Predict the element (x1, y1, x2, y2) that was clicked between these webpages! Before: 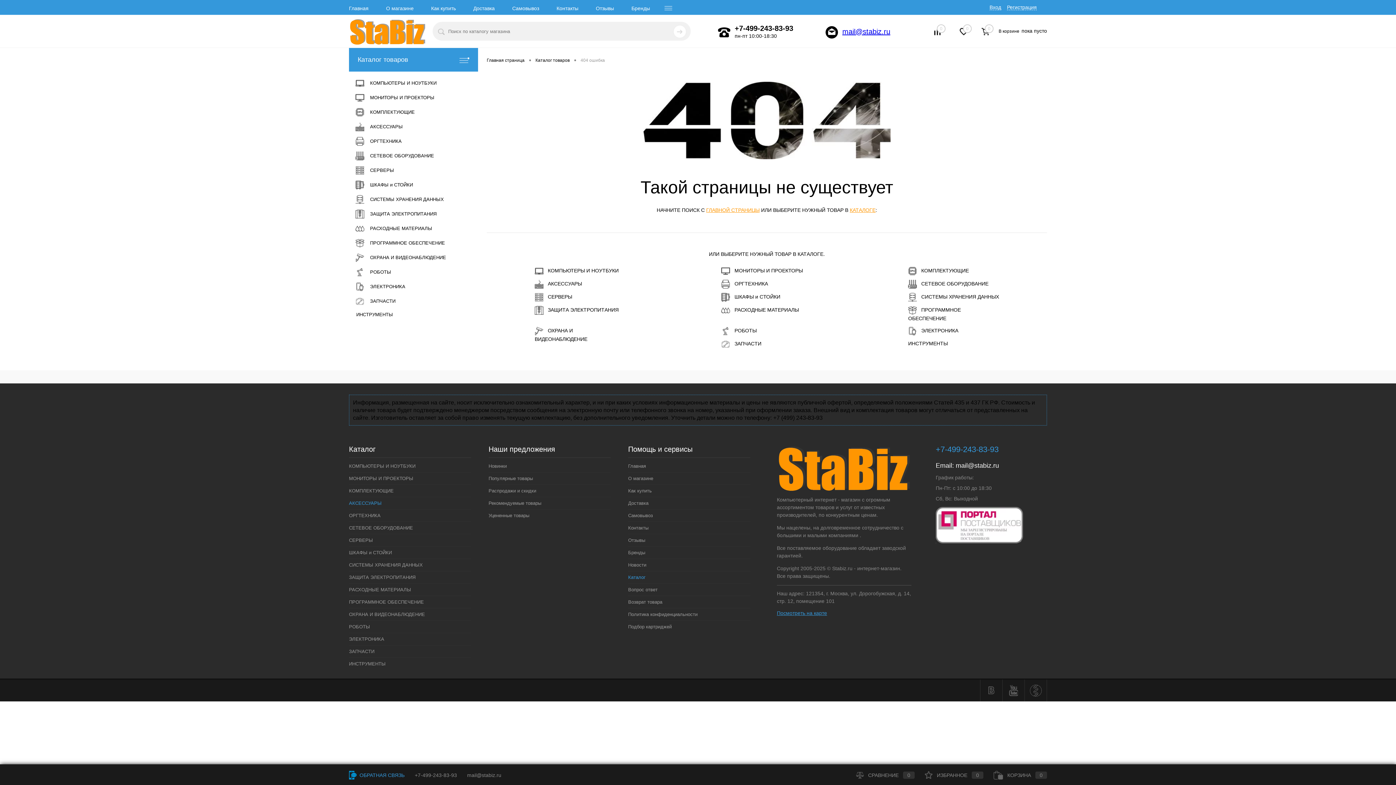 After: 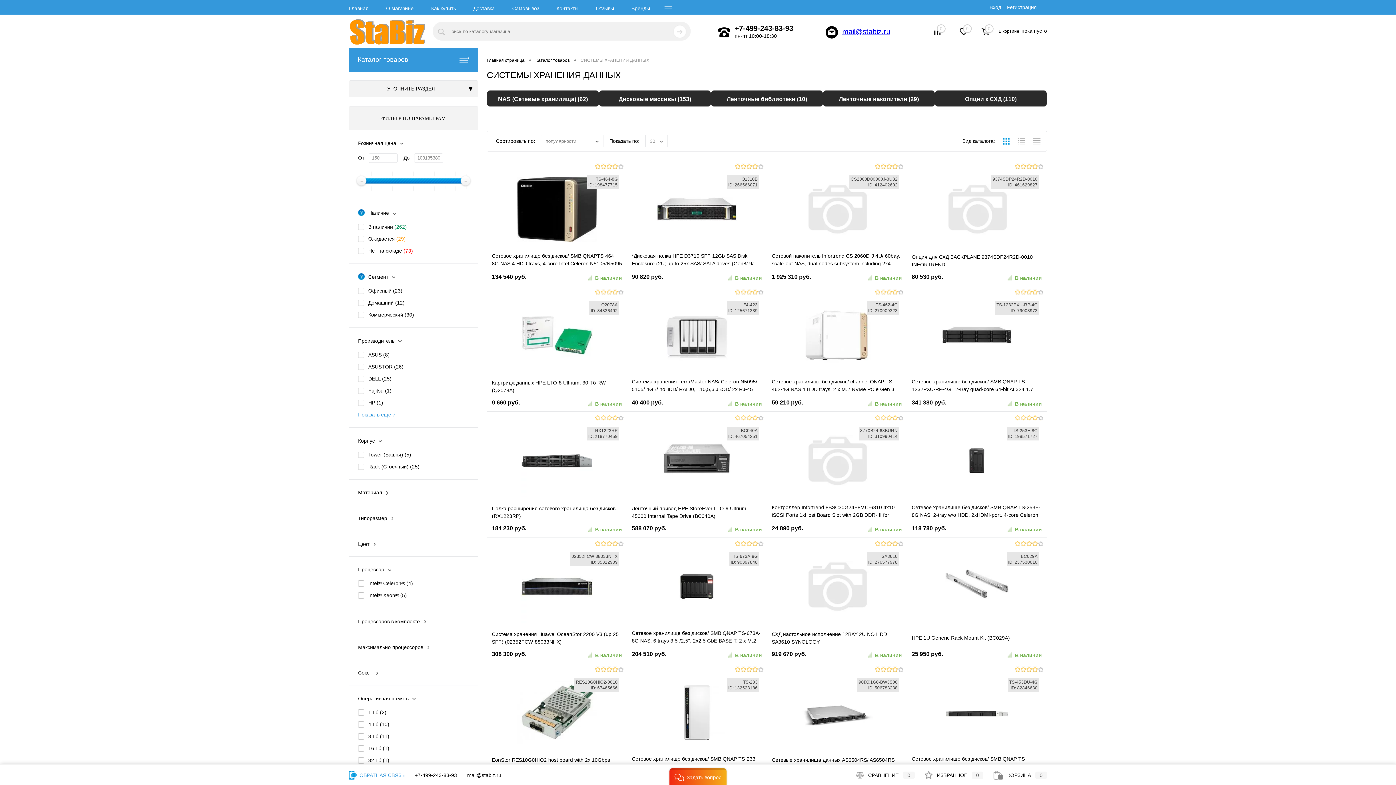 Action: label: СИСТЕМЫ ХРАНЕНИЯ ДАННЫХ bbox: (349, 559, 471, 571)